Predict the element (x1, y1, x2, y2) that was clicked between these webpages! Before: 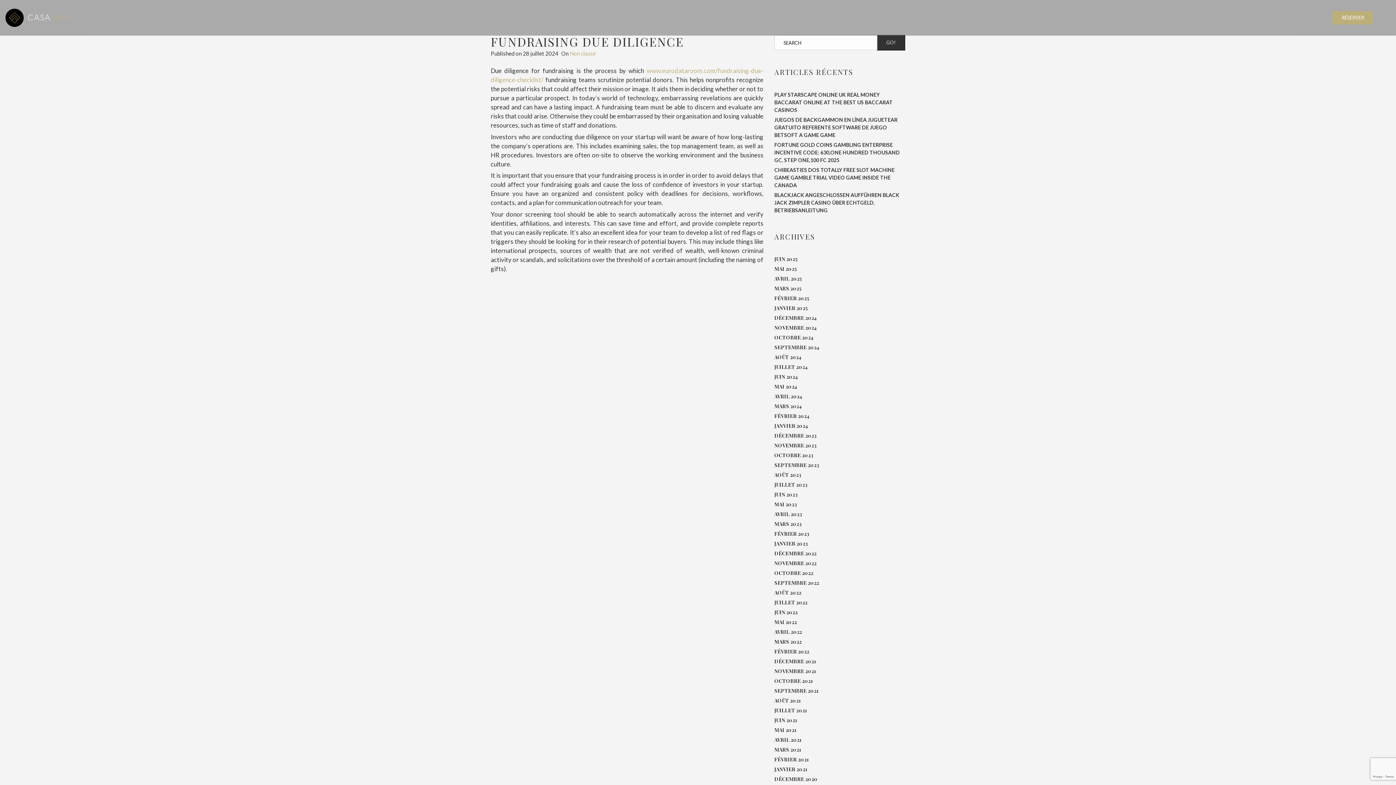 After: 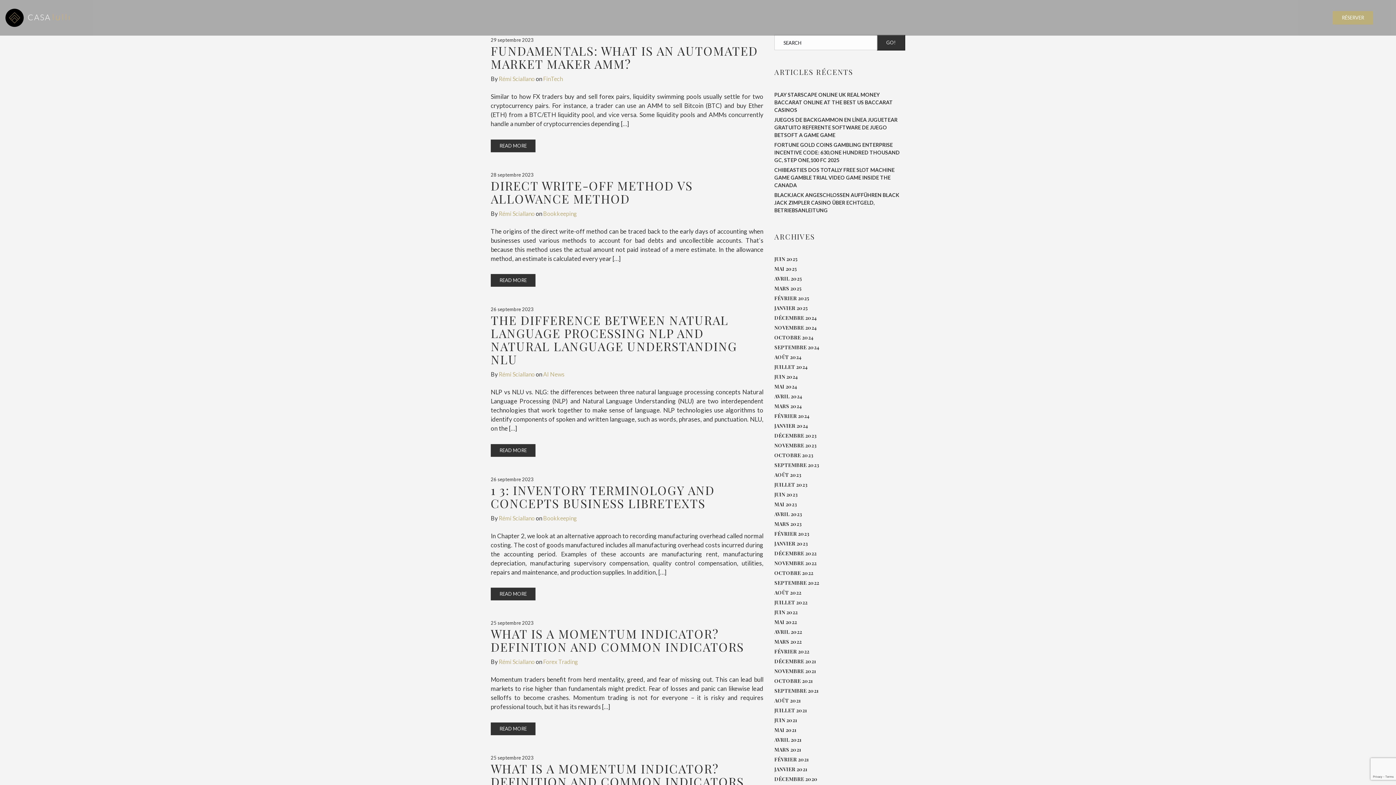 Action: bbox: (774, 460, 819, 470) label: SEPTEMBRE 2023